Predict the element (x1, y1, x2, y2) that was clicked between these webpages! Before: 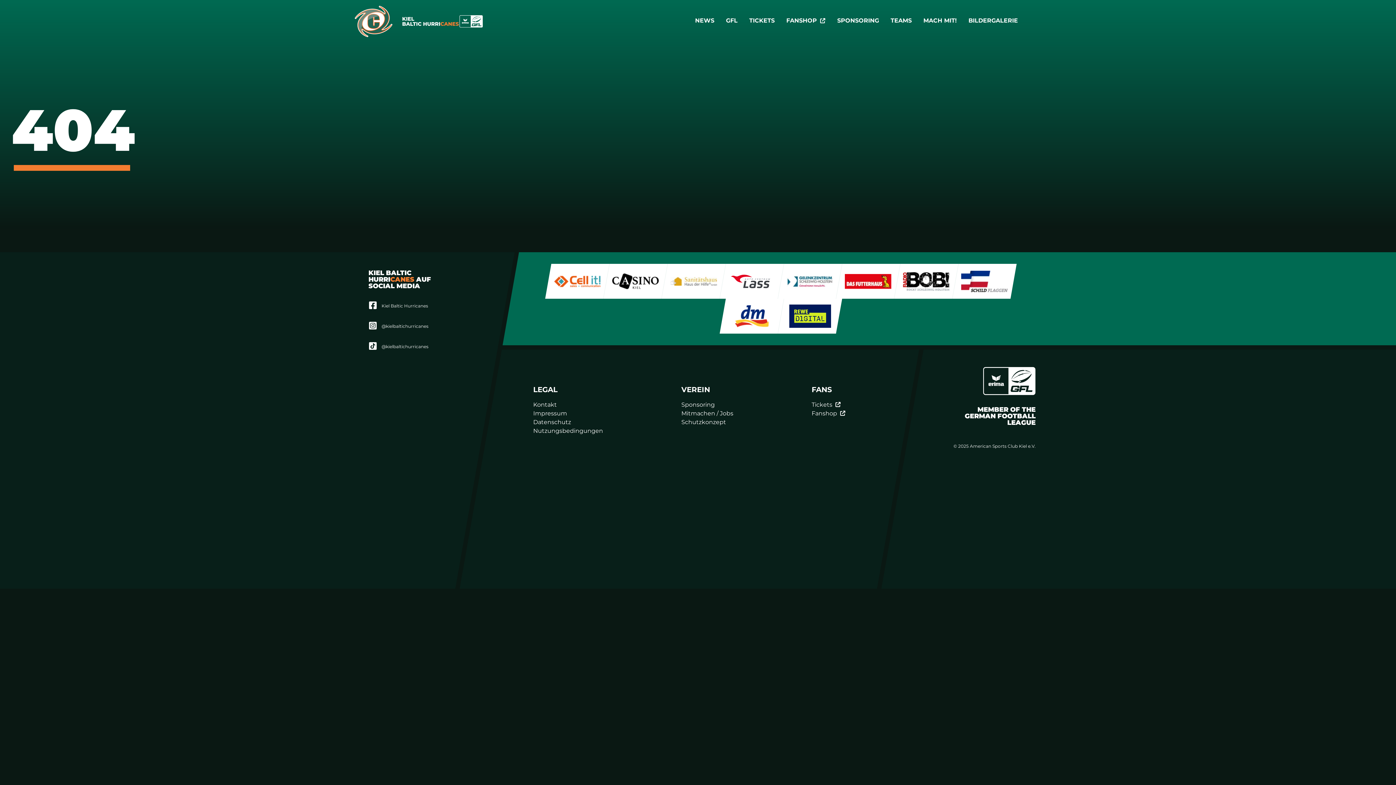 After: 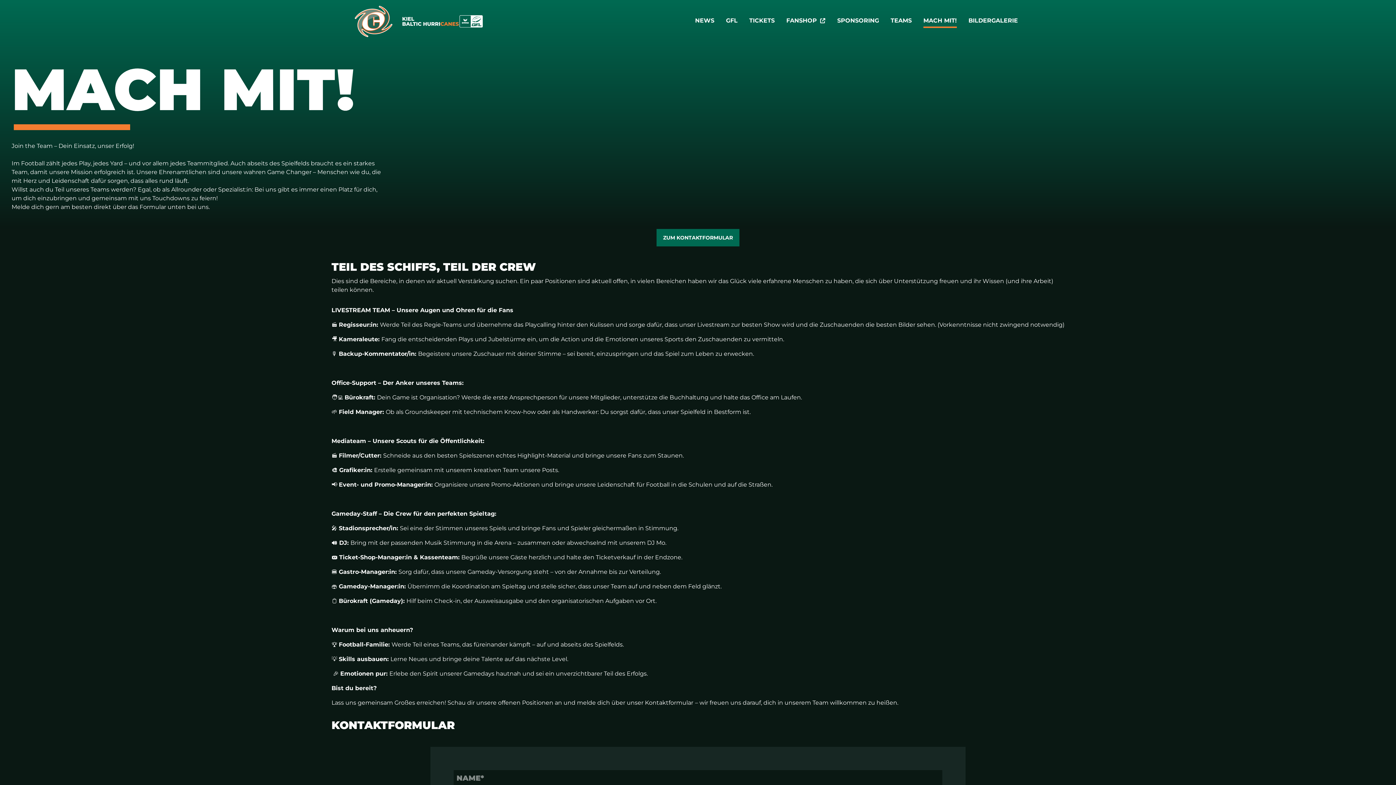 Action: label: Mitmachen / Jobs bbox: (681, 410, 733, 417)